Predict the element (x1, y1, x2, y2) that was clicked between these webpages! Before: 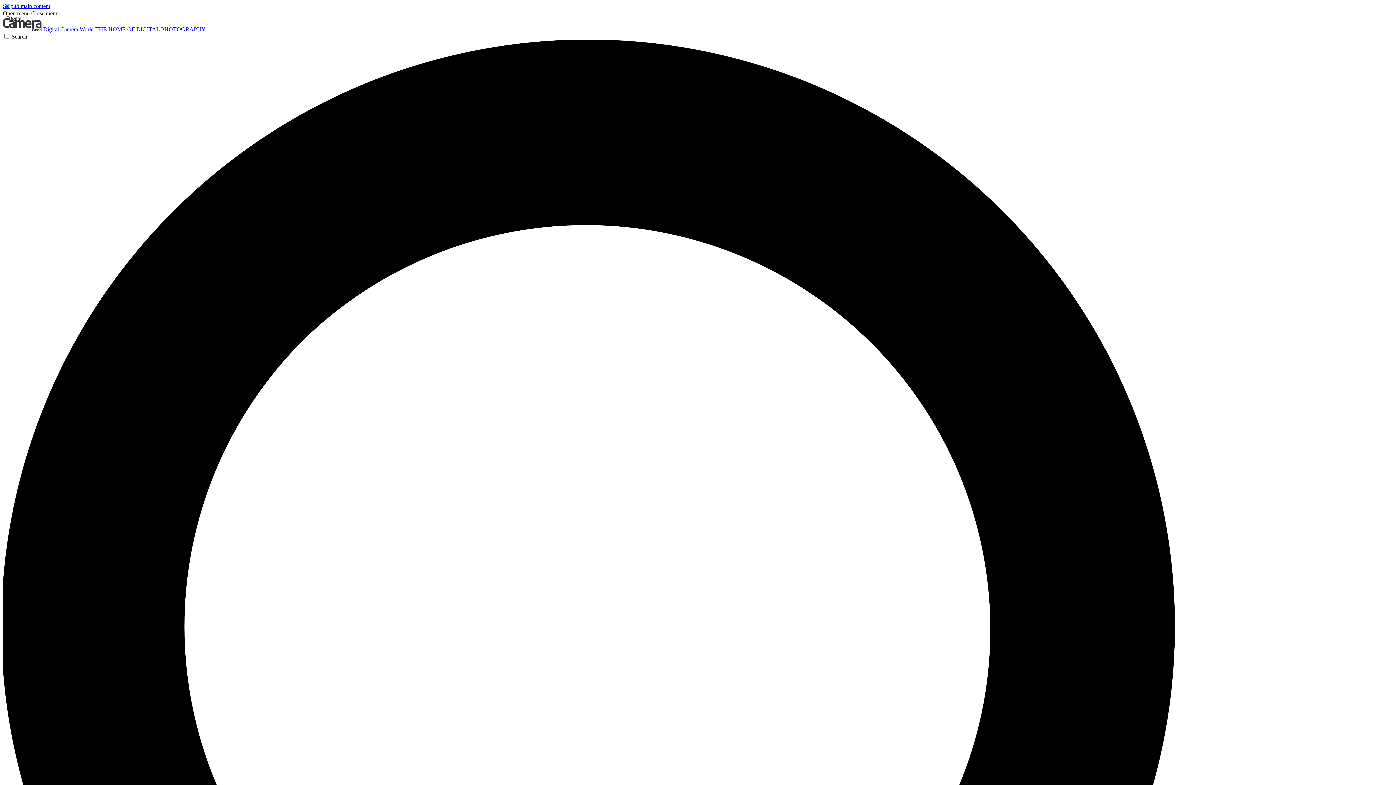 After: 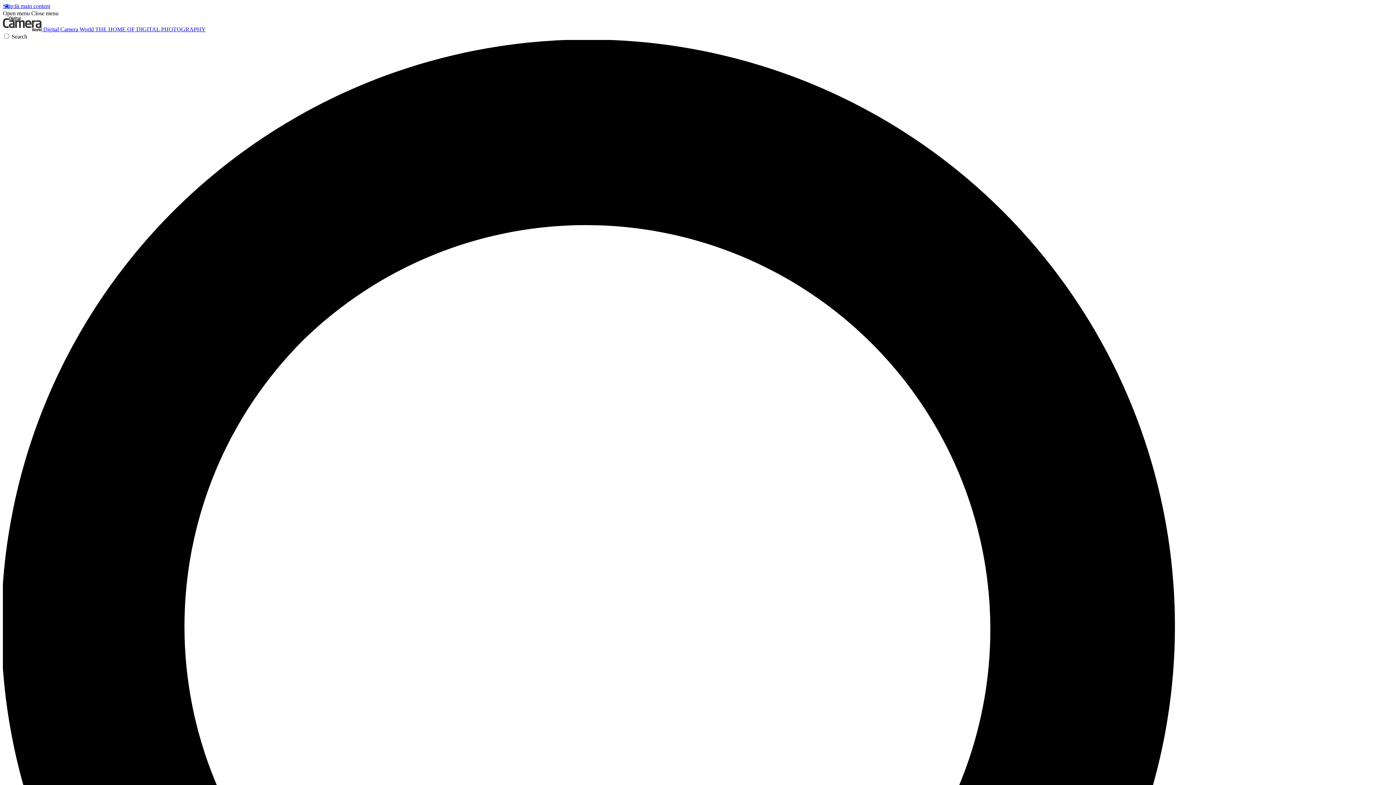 Action: label: Close menu bbox: (31, 10, 58, 16)